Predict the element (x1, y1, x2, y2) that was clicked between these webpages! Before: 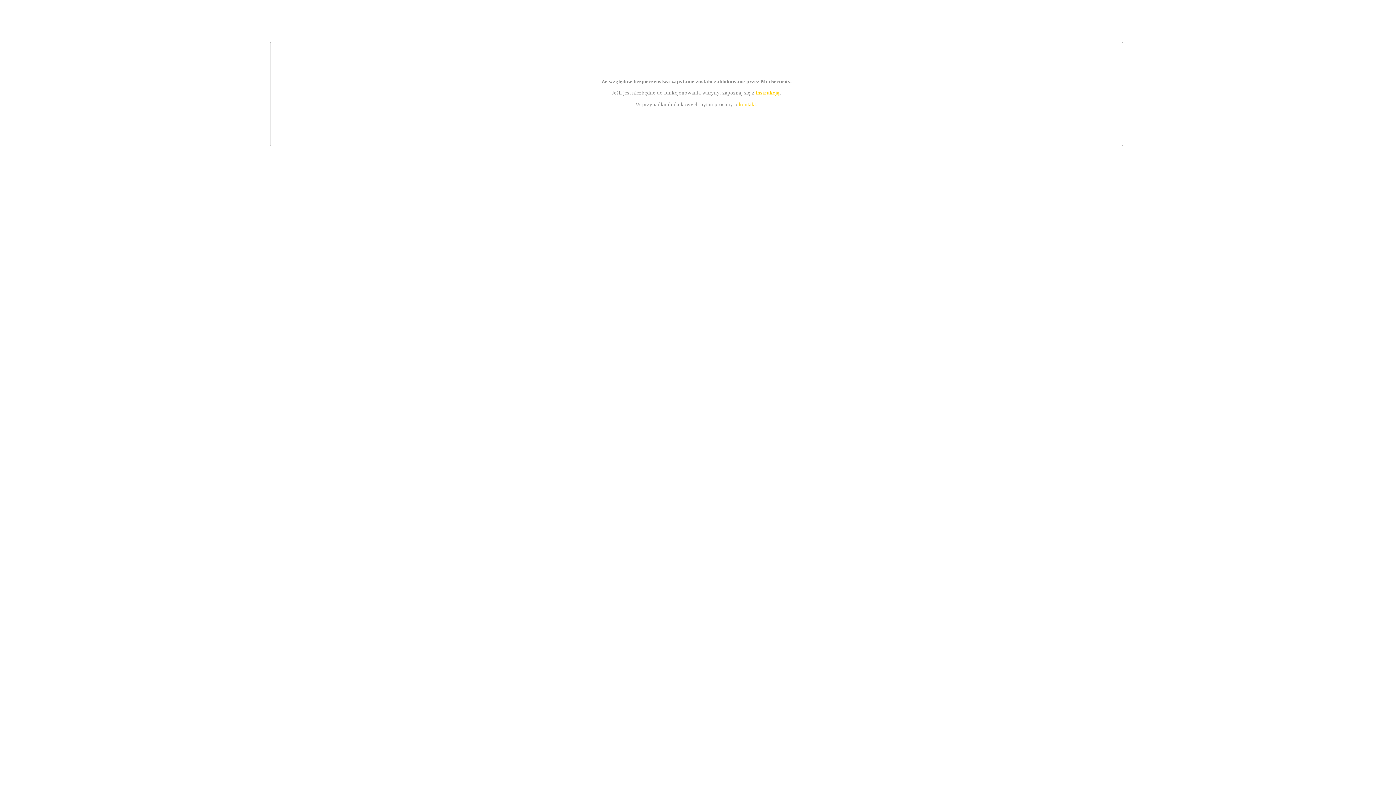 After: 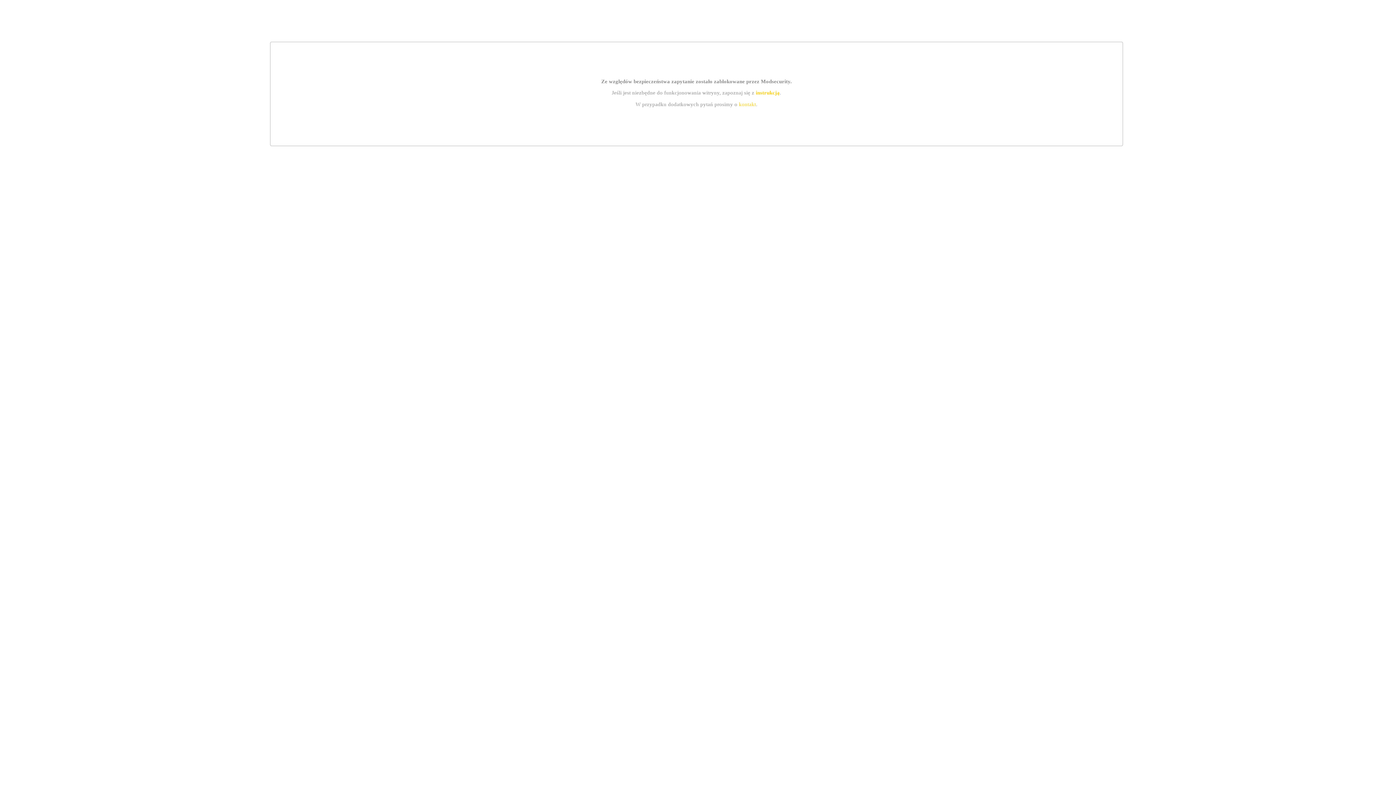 Action: bbox: (755, 89, 779, 95) label: instrukcją